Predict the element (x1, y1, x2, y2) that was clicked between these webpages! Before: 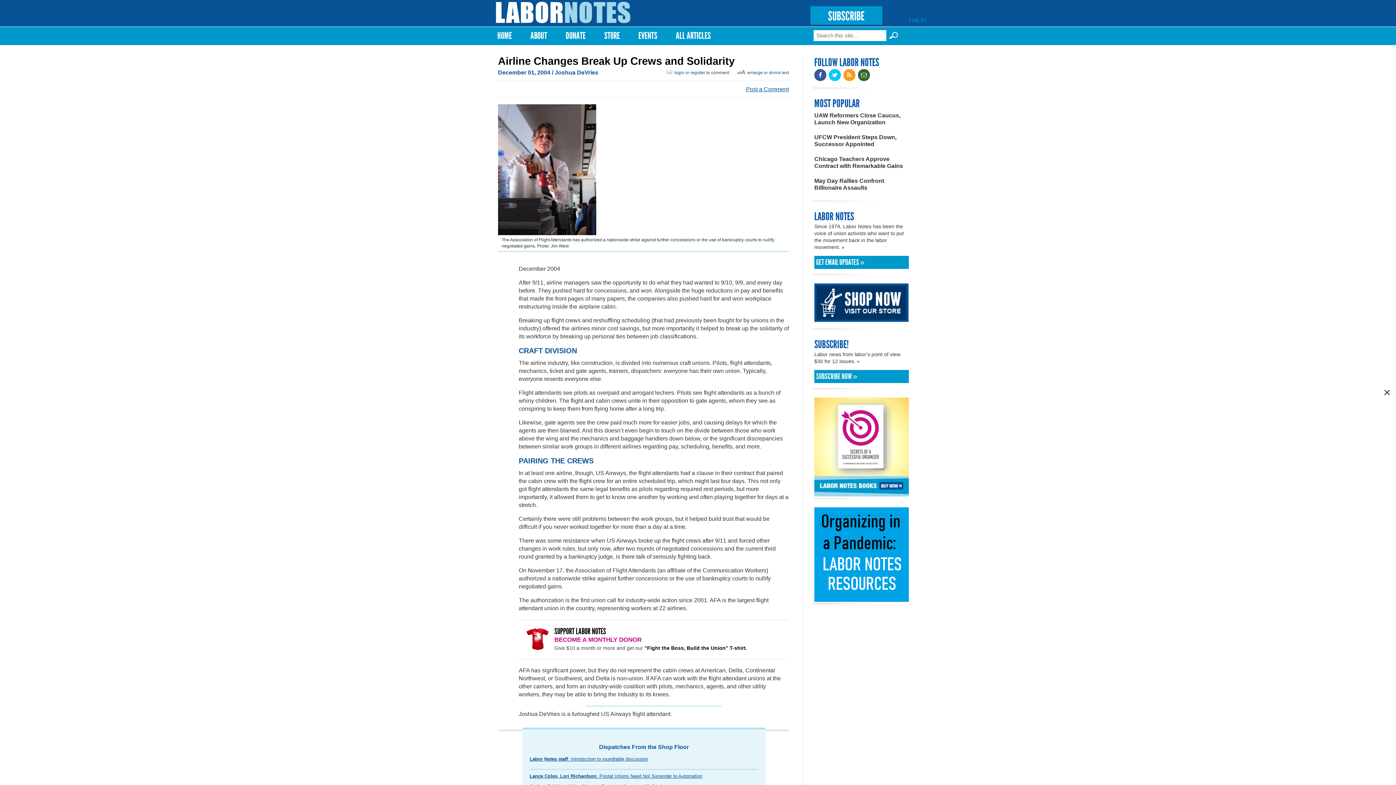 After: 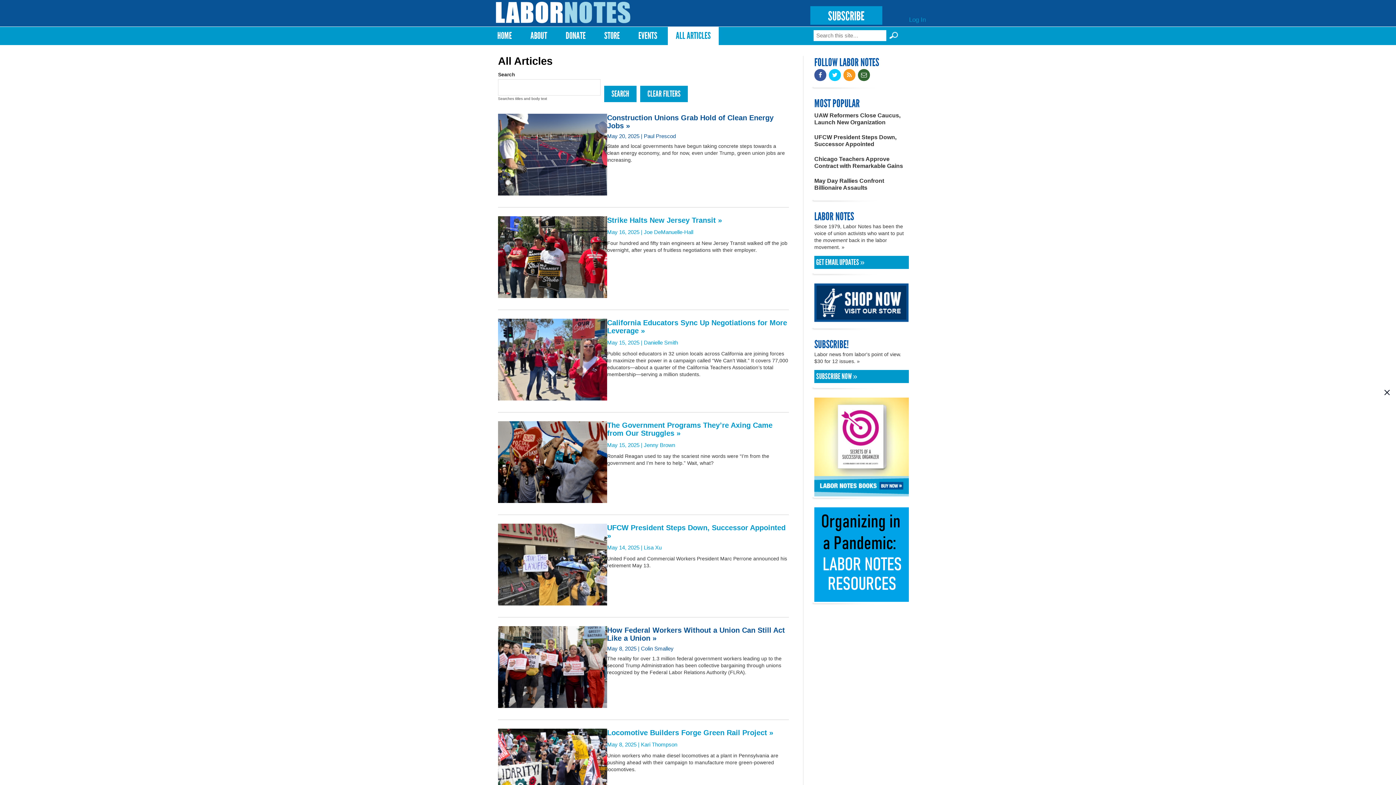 Action: bbox: (670, 26, 716, 45) label: ALL ARTICLES